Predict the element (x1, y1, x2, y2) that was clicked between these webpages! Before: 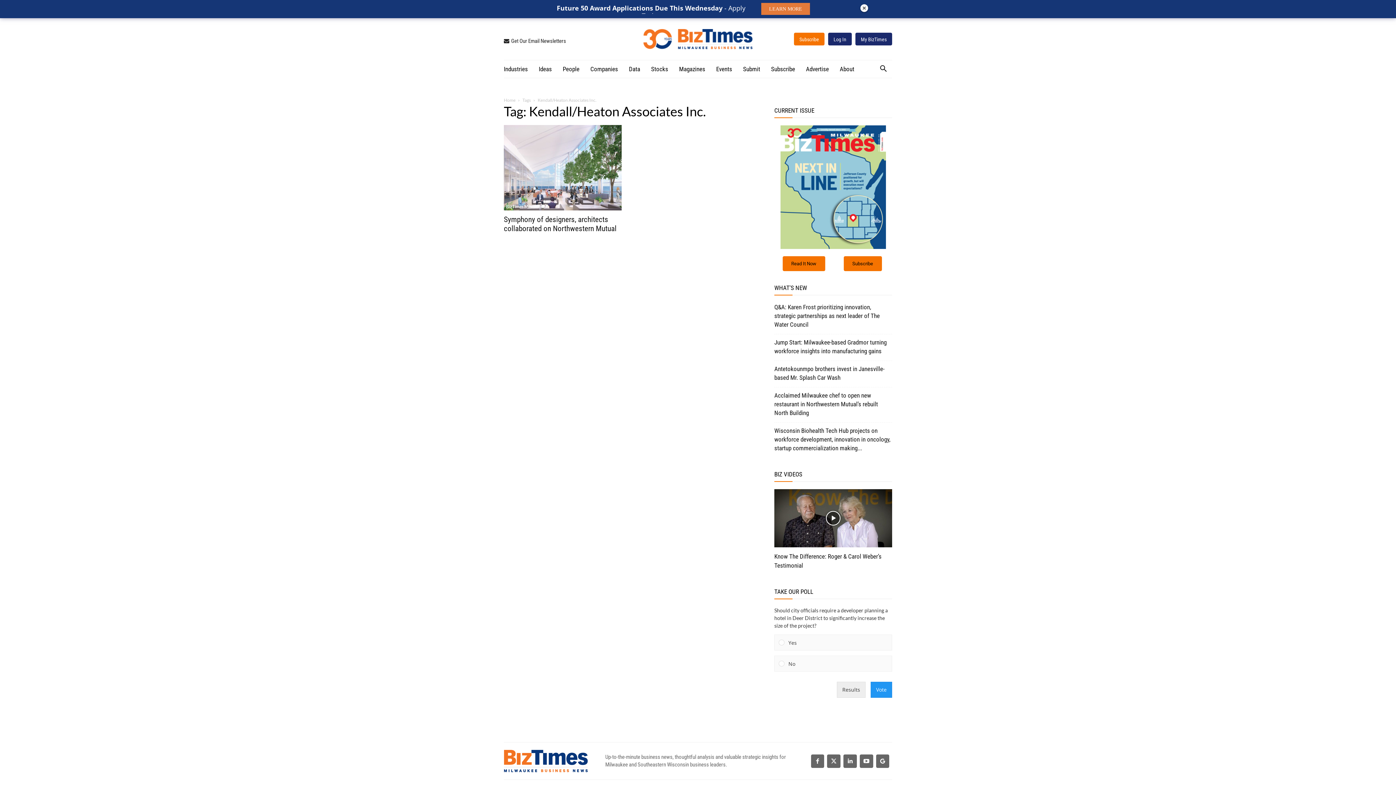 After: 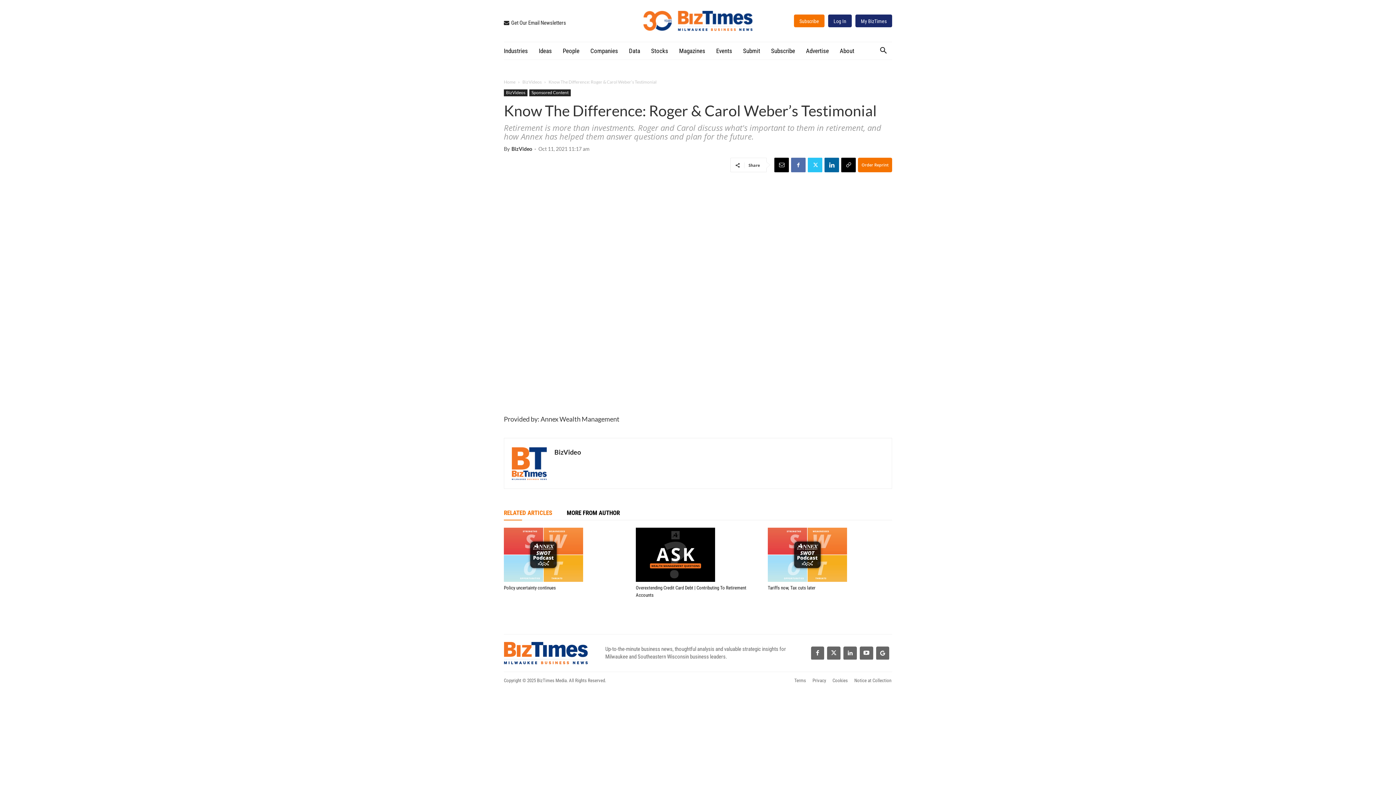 Action: bbox: (774, 489, 892, 547)